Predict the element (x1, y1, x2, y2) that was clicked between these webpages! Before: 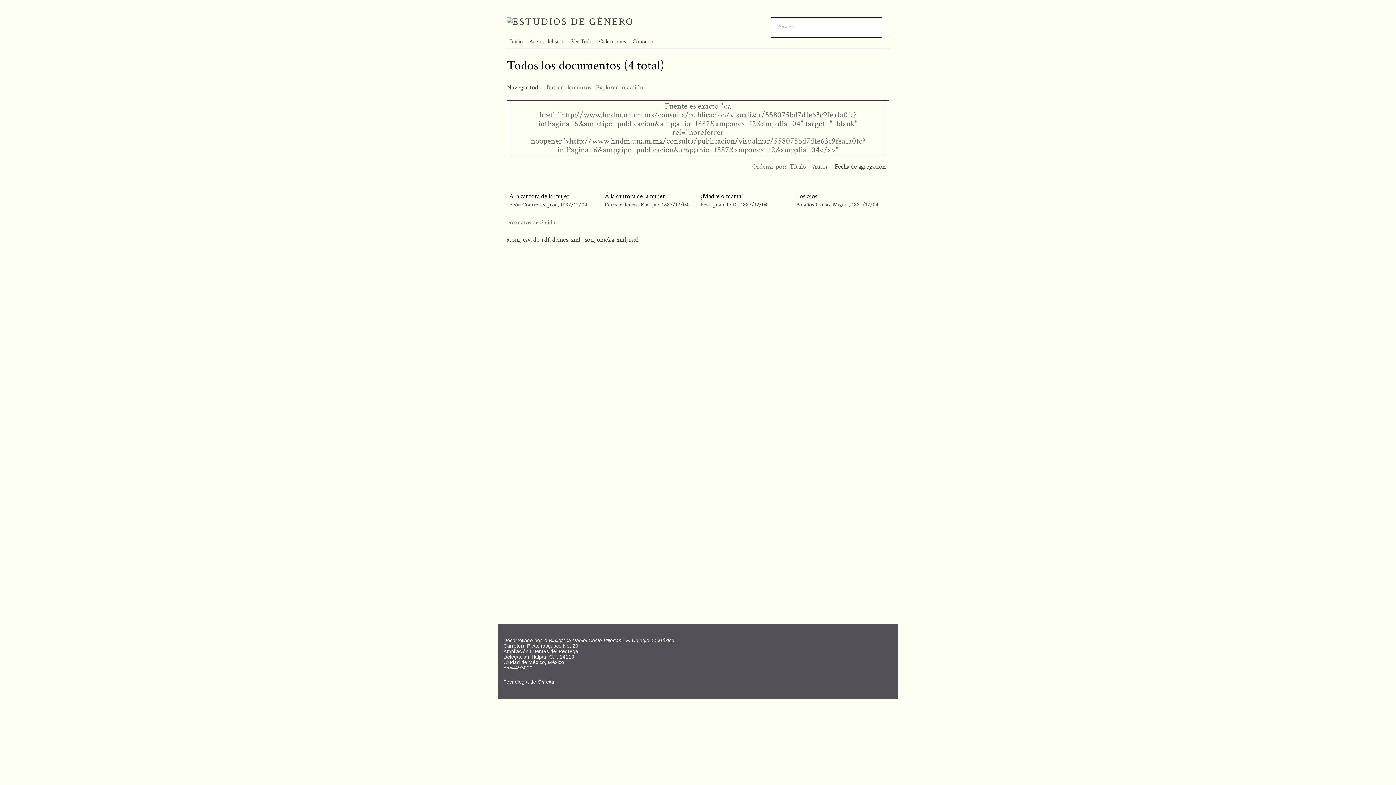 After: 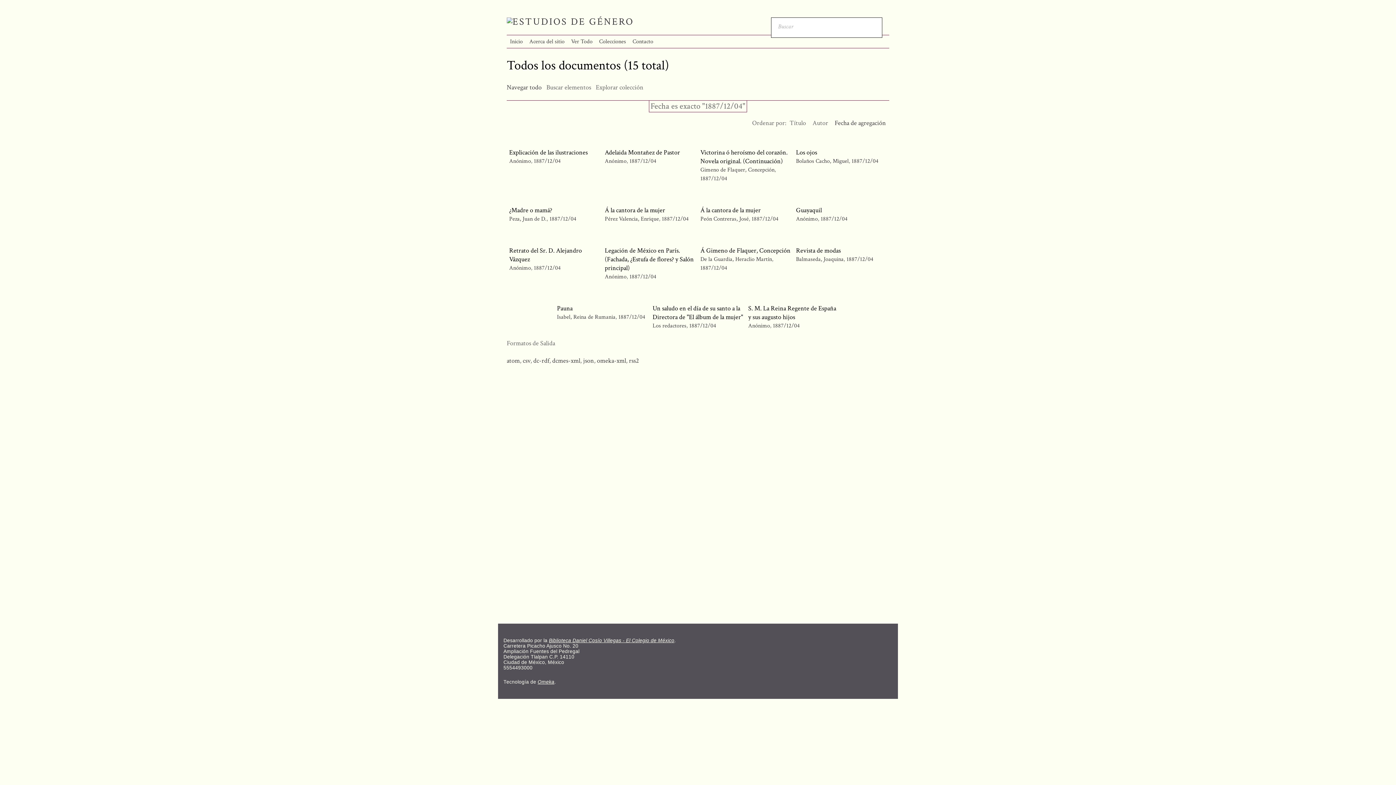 Action: bbox: (662, 201, 688, 208) label: 1887/12/04